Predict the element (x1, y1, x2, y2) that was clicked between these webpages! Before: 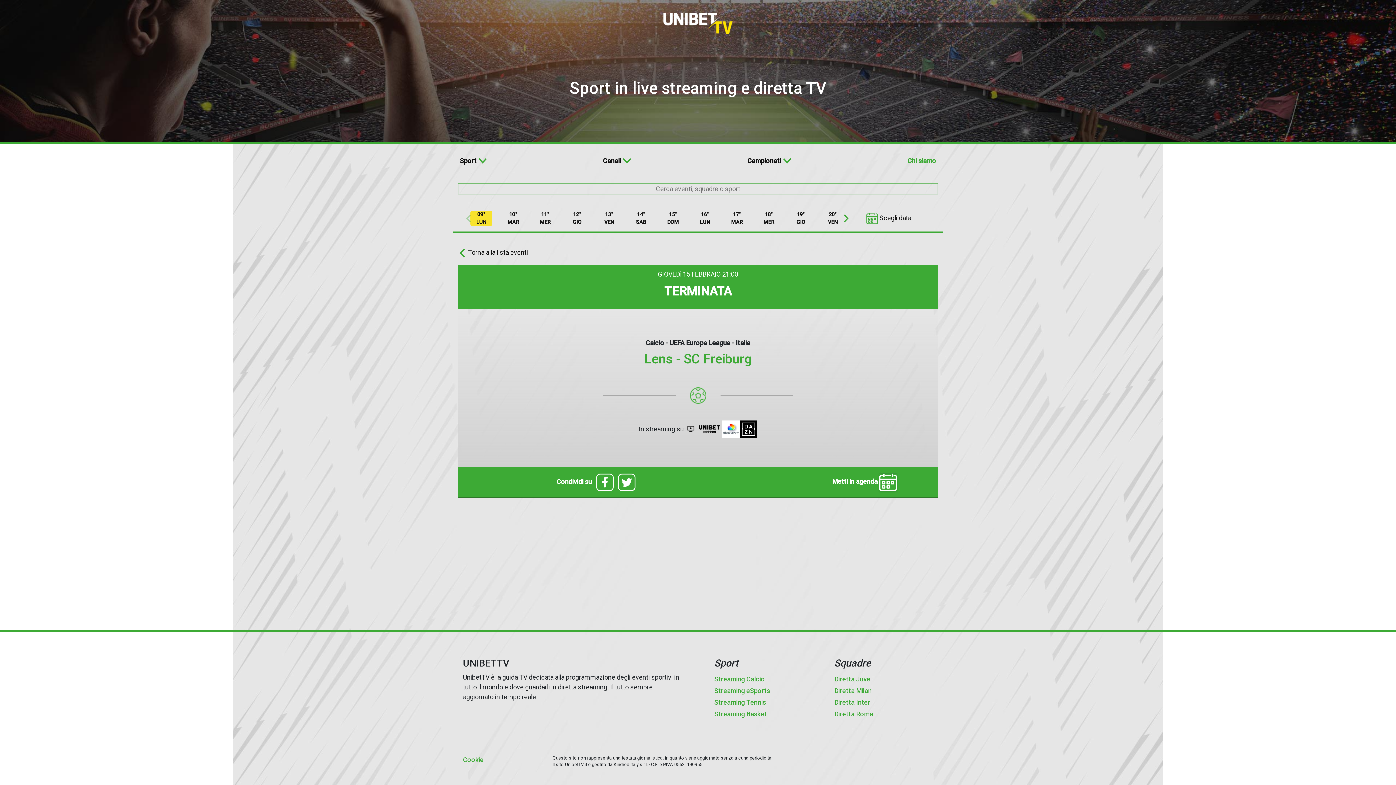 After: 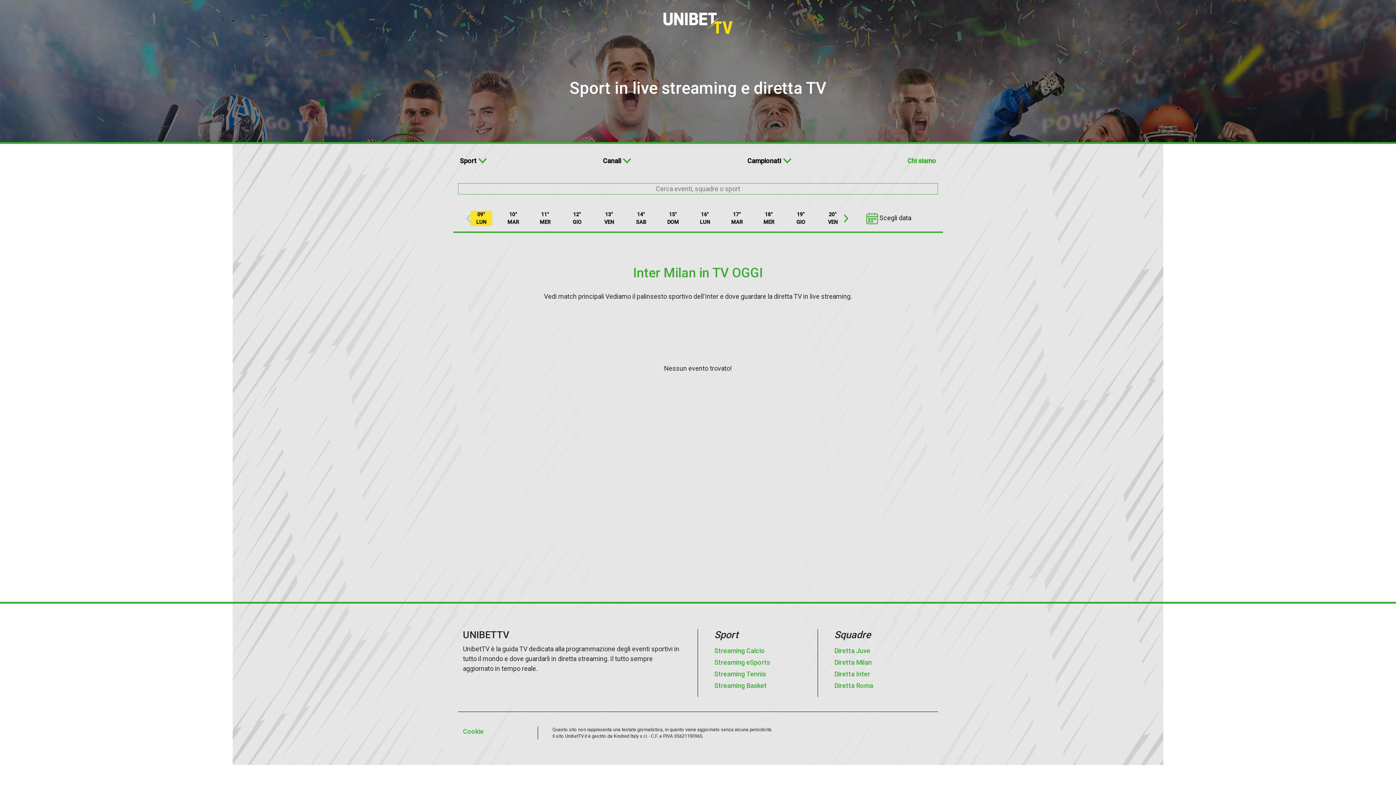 Action: bbox: (834, 698, 870, 706) label: Diretta Inter